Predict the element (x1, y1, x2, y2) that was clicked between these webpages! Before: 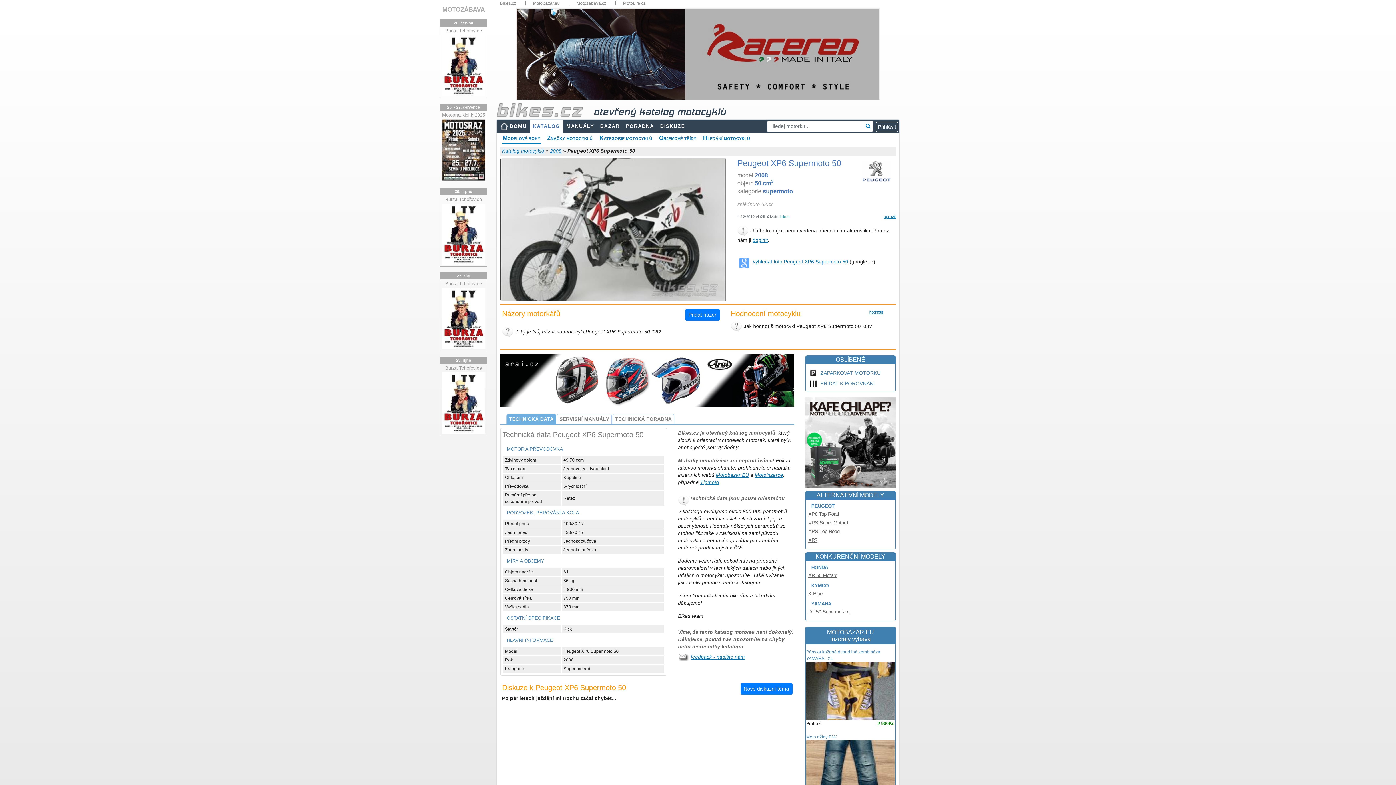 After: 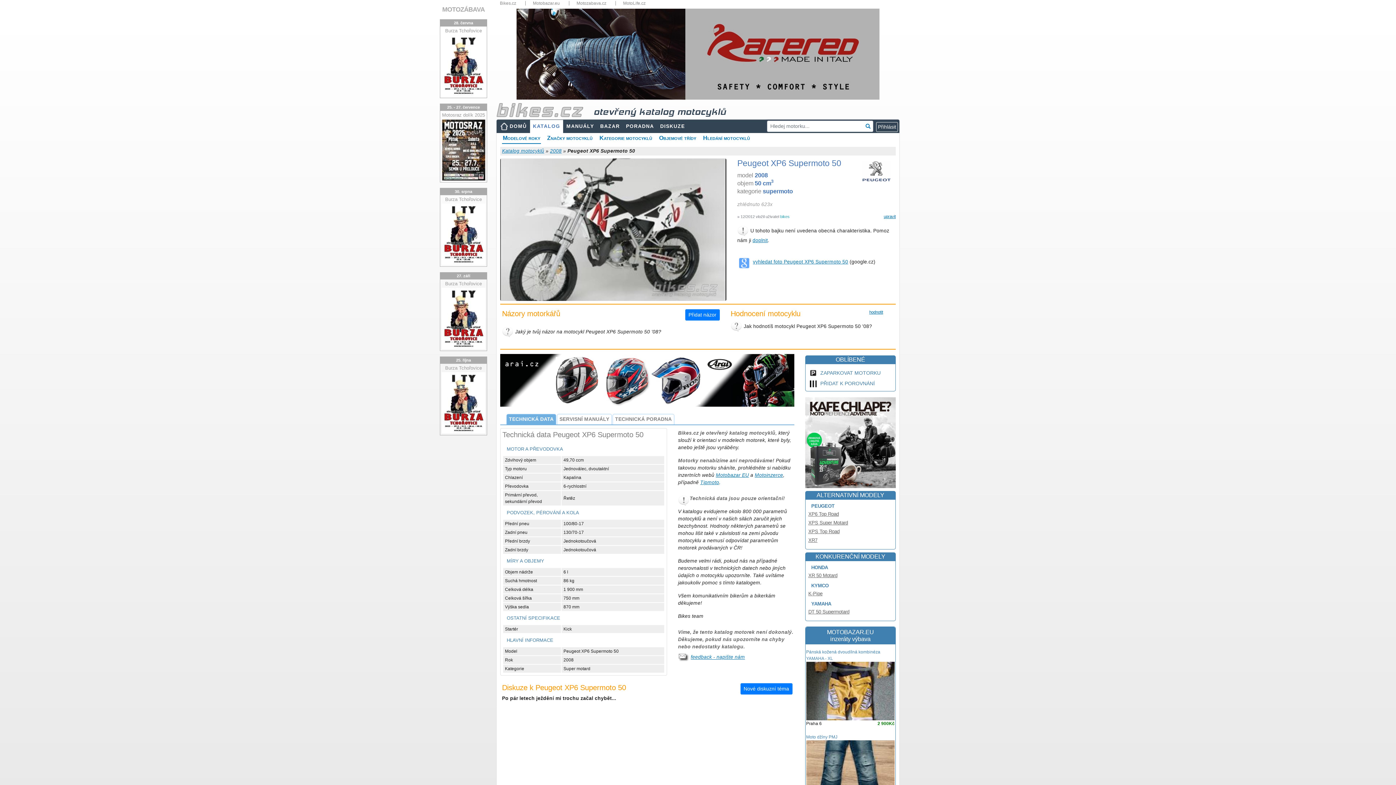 Action: bbox: (805, 439, 896, 445)